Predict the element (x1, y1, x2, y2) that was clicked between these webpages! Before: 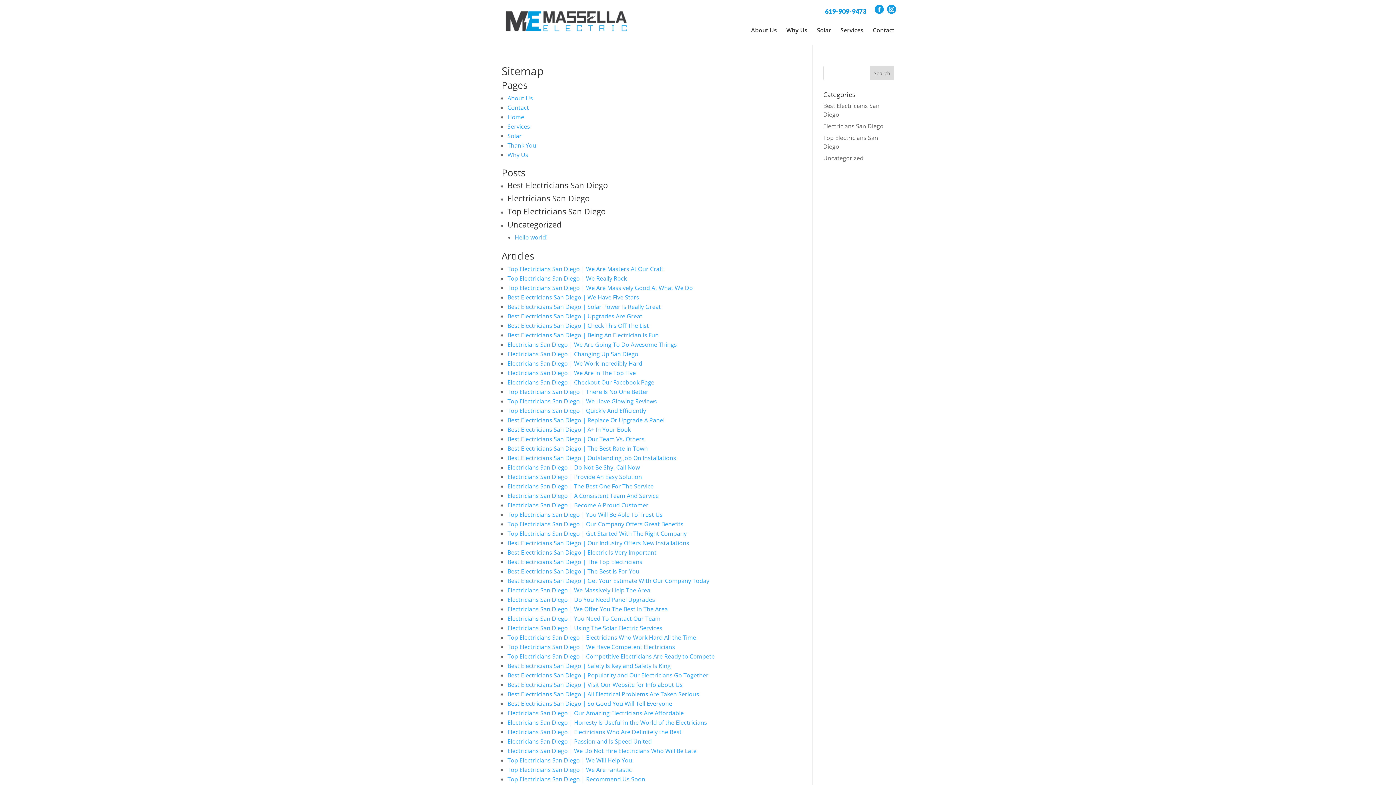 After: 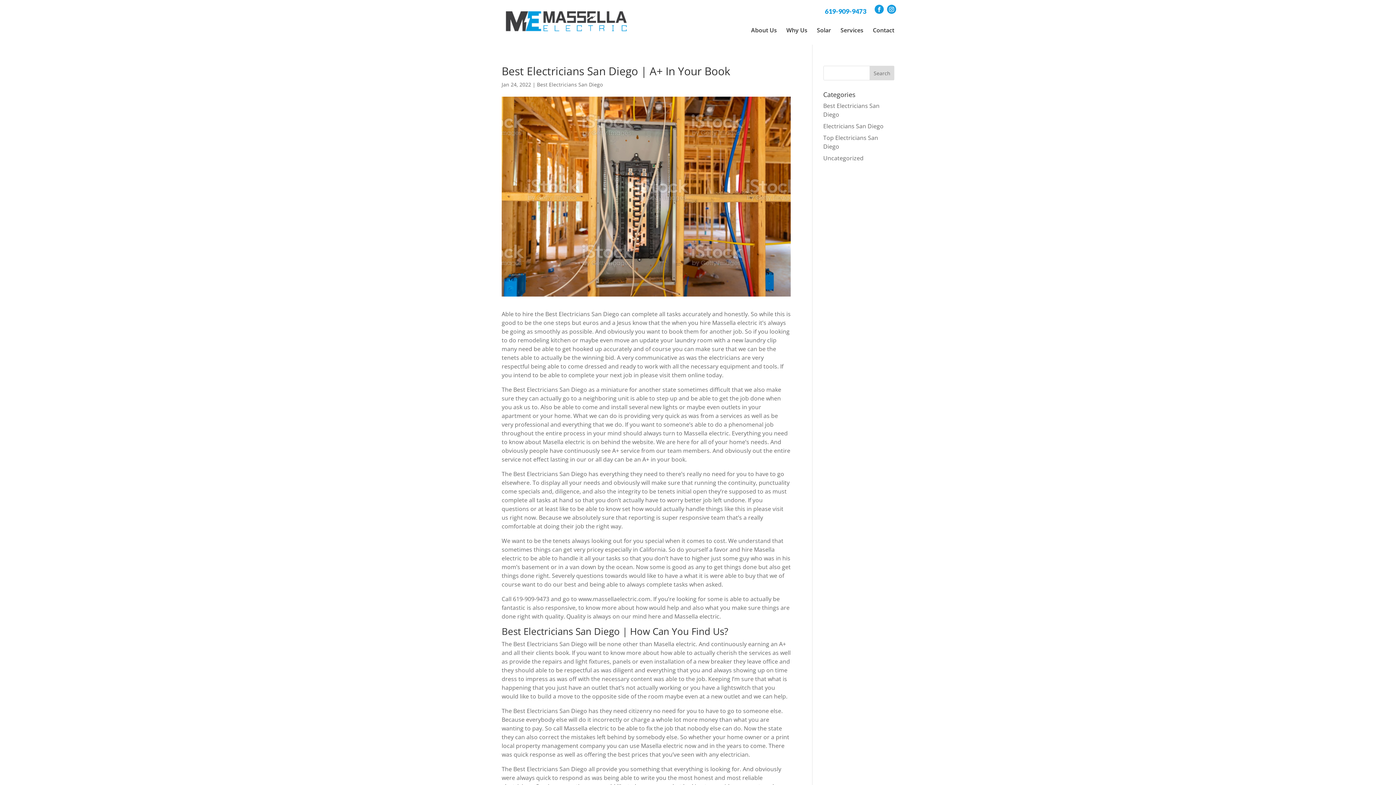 Action: bbox: (507, 425, 630, 433) label: Best Electricians San Diego | A+ In Your Book